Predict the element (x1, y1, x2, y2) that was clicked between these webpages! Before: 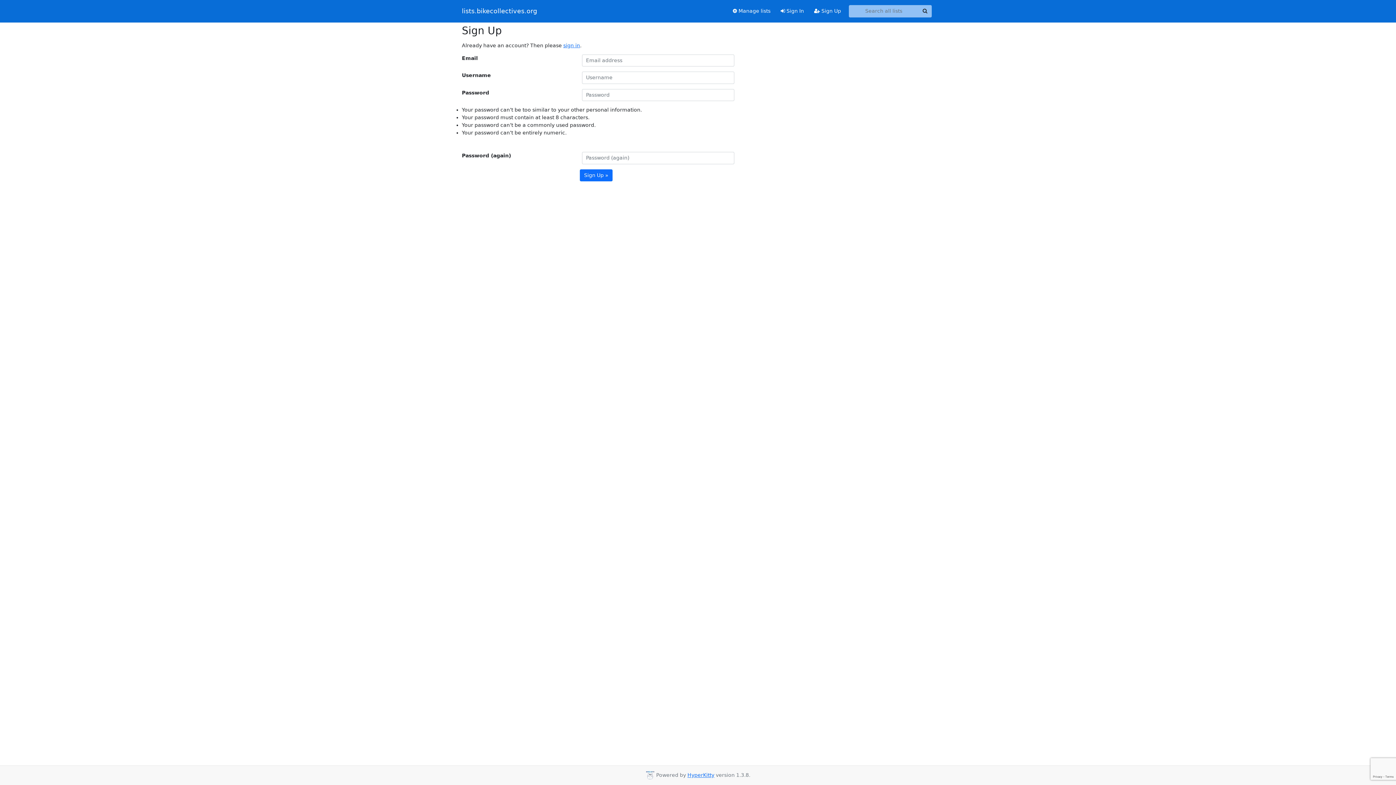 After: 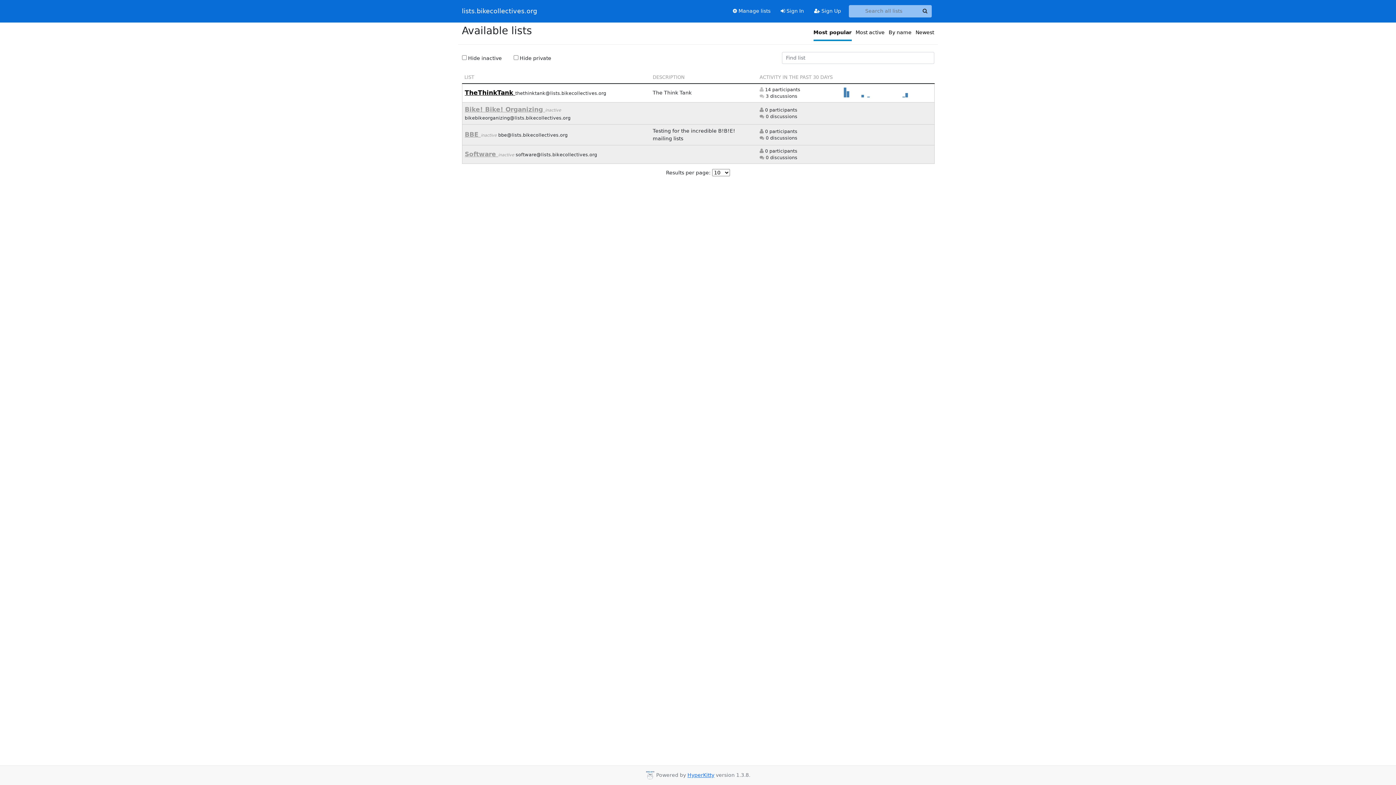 Action: bbox: (462, 5, 537, 16) label: lists.bikecollectives.org